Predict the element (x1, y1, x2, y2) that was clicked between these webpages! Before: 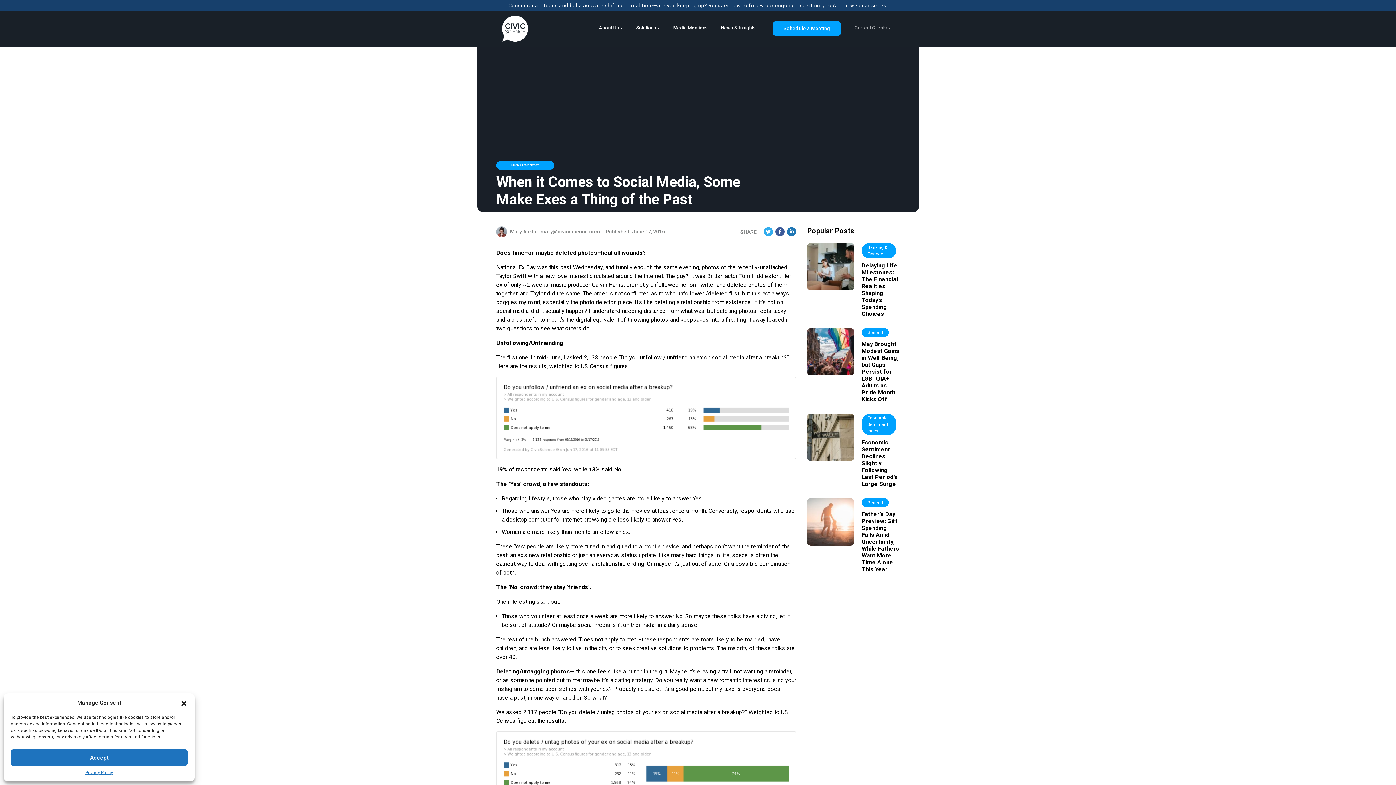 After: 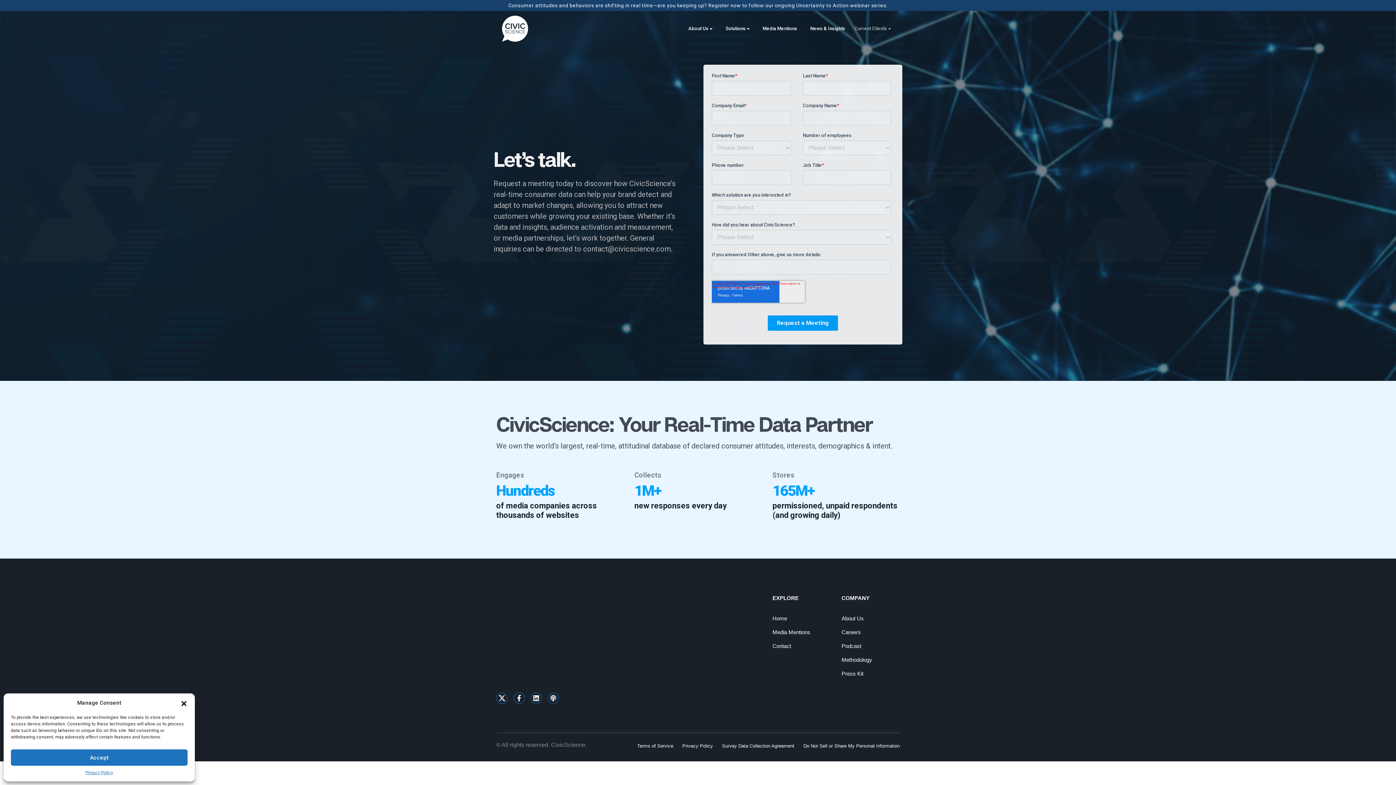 Action: label: Schedule a Meeting bbox: (773, 21, 840, 35)